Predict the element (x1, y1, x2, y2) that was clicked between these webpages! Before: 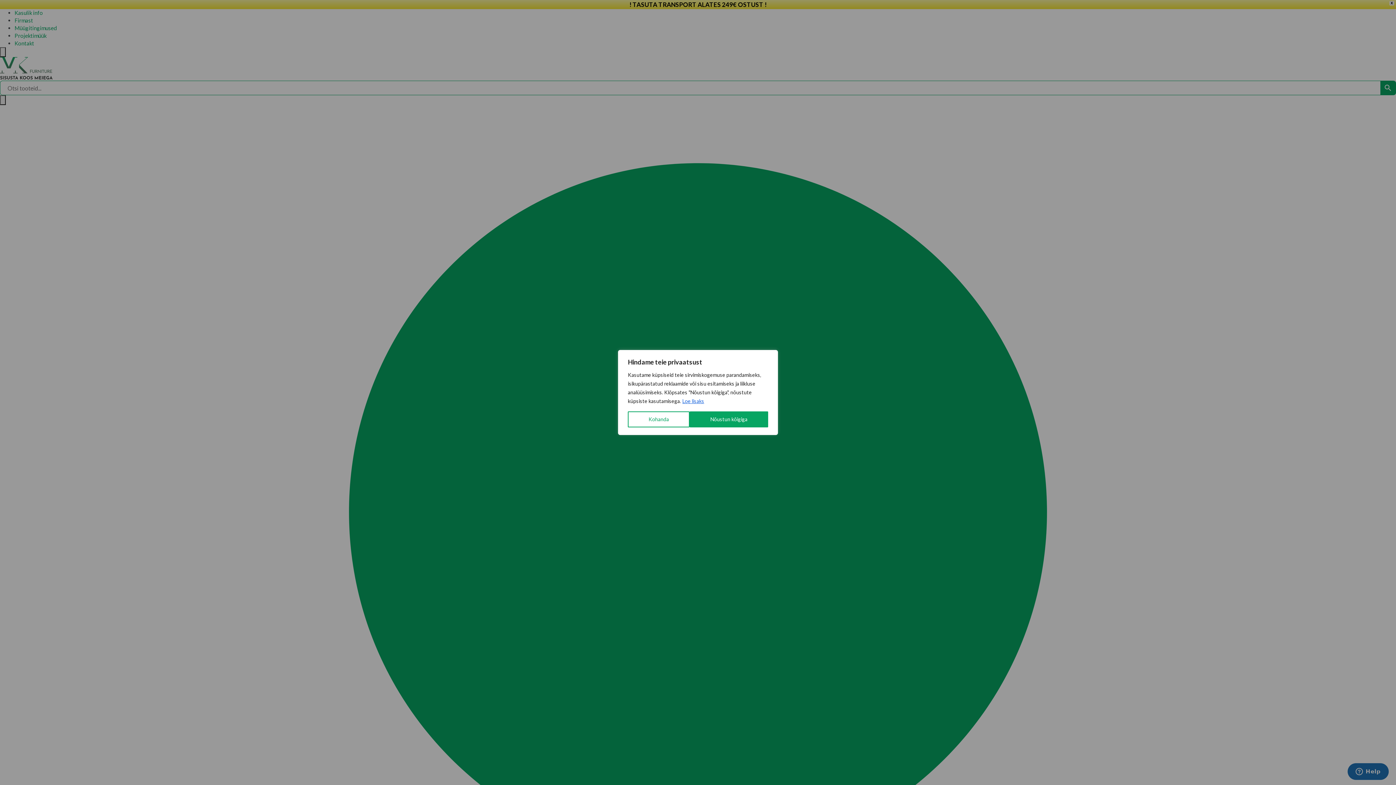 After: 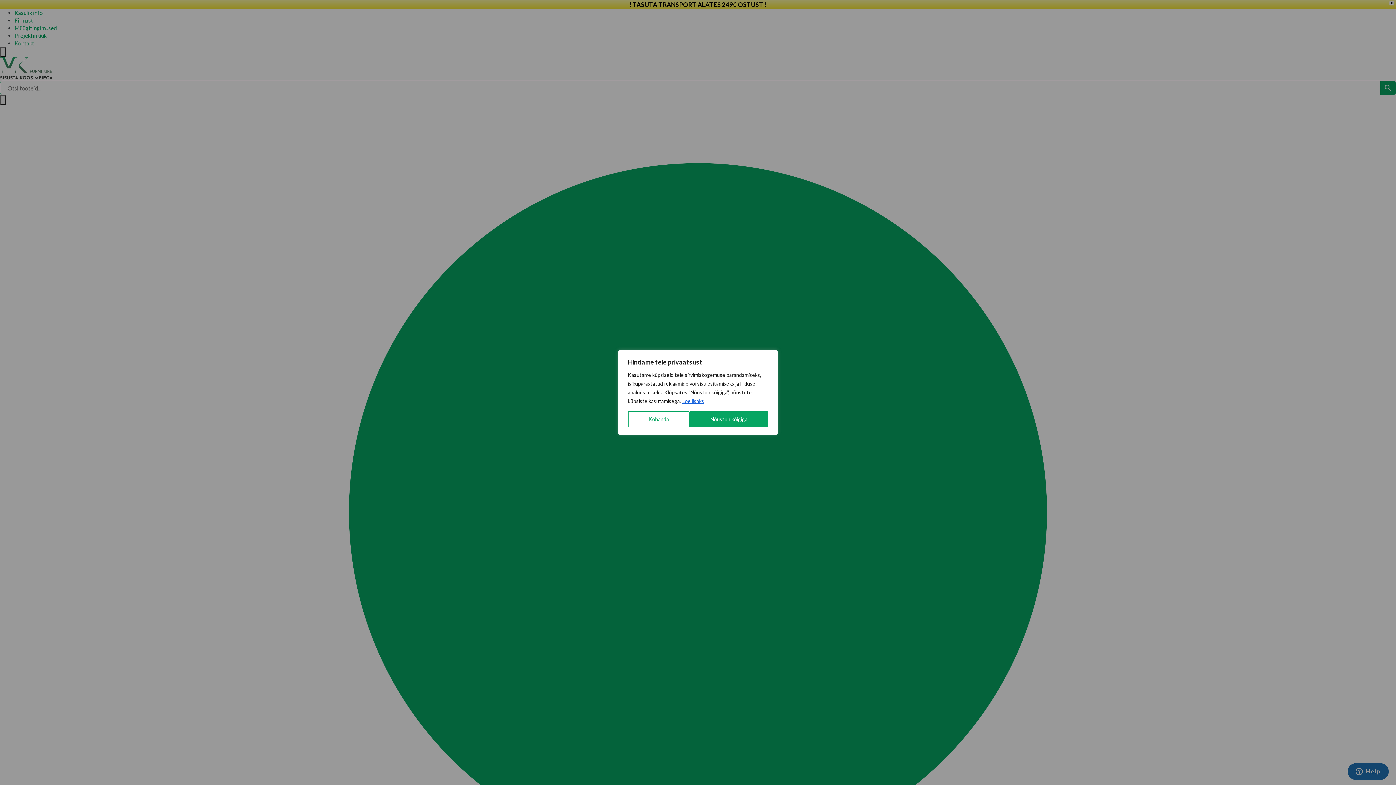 Action: bbox: (682, 397, 704, 404) label: Loe lisaks